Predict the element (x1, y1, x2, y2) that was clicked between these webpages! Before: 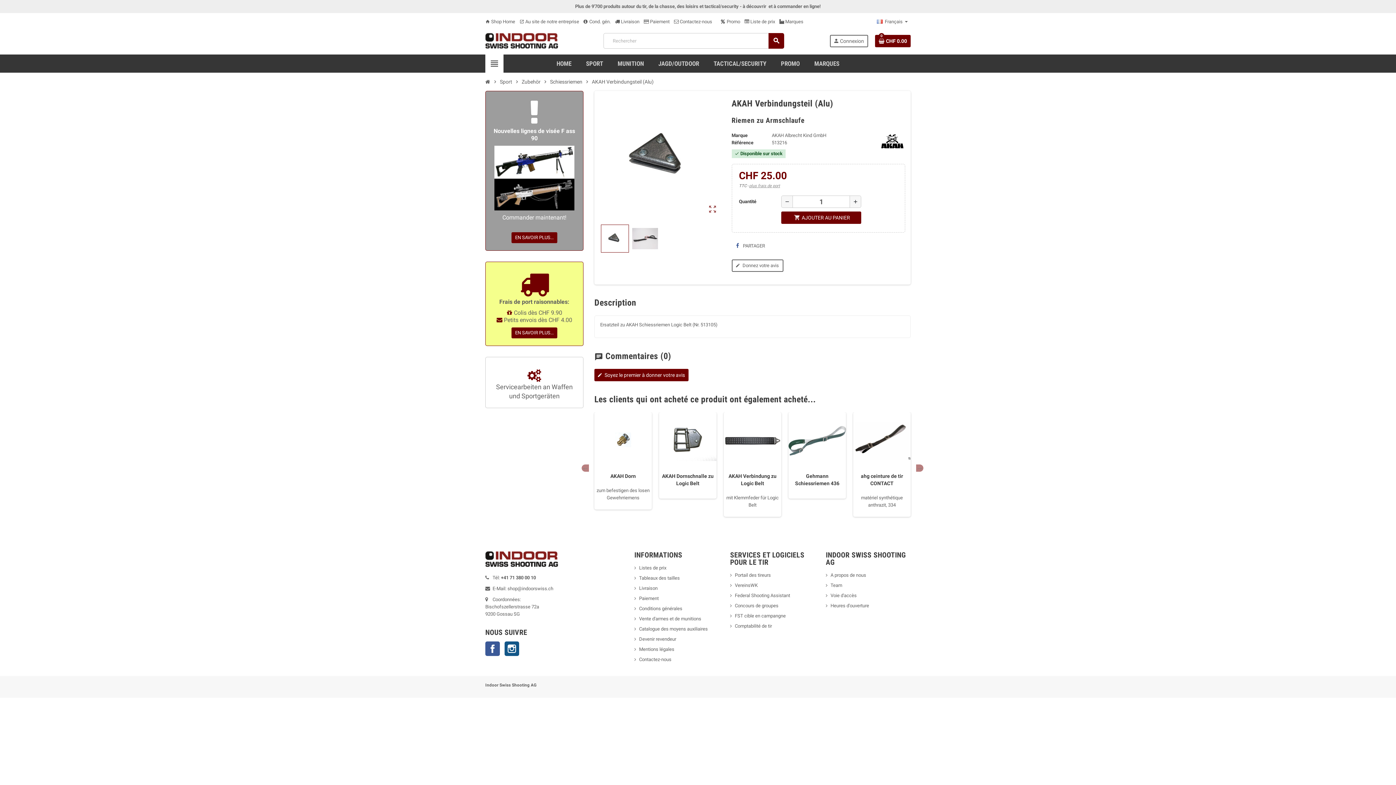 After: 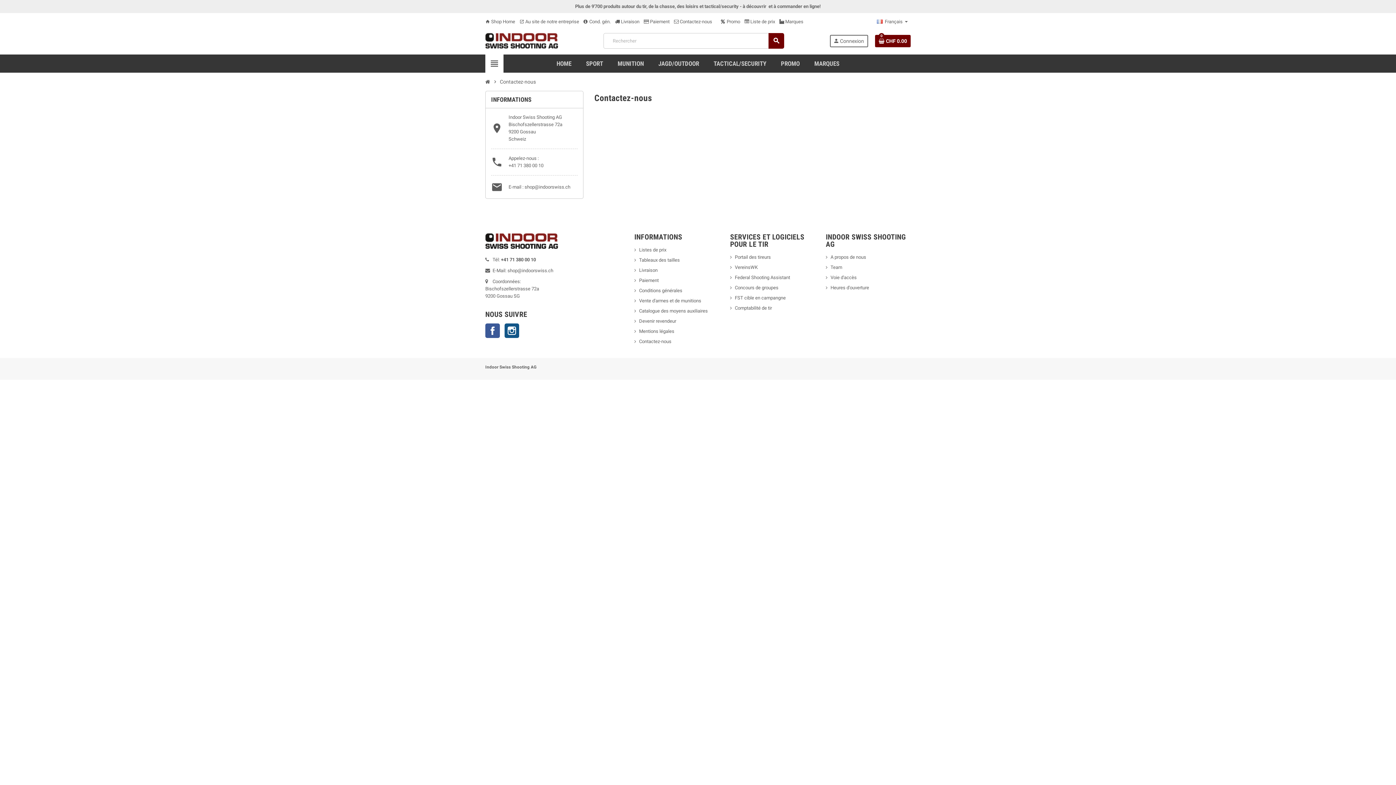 Action: bbox: (634, 657, 671, 662) label: Contactez-nous